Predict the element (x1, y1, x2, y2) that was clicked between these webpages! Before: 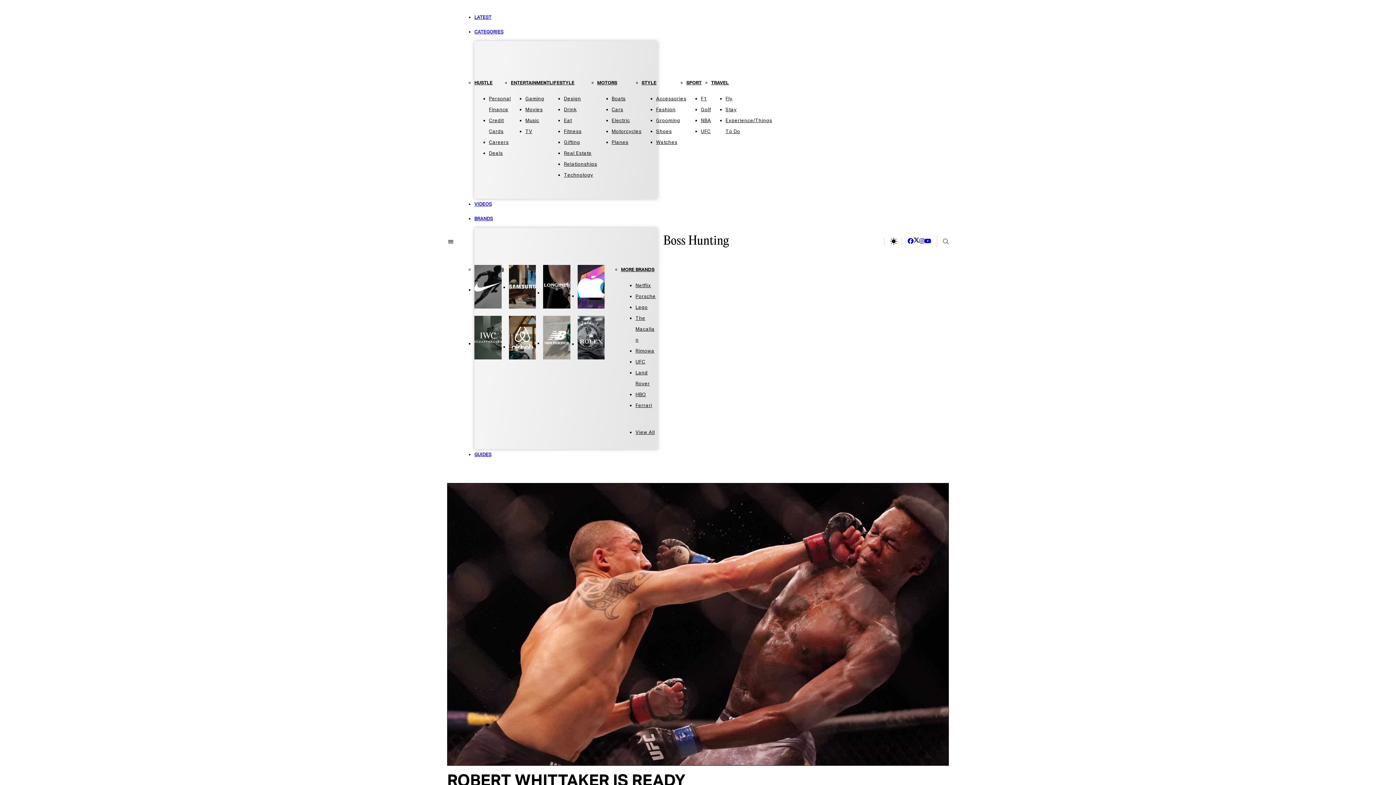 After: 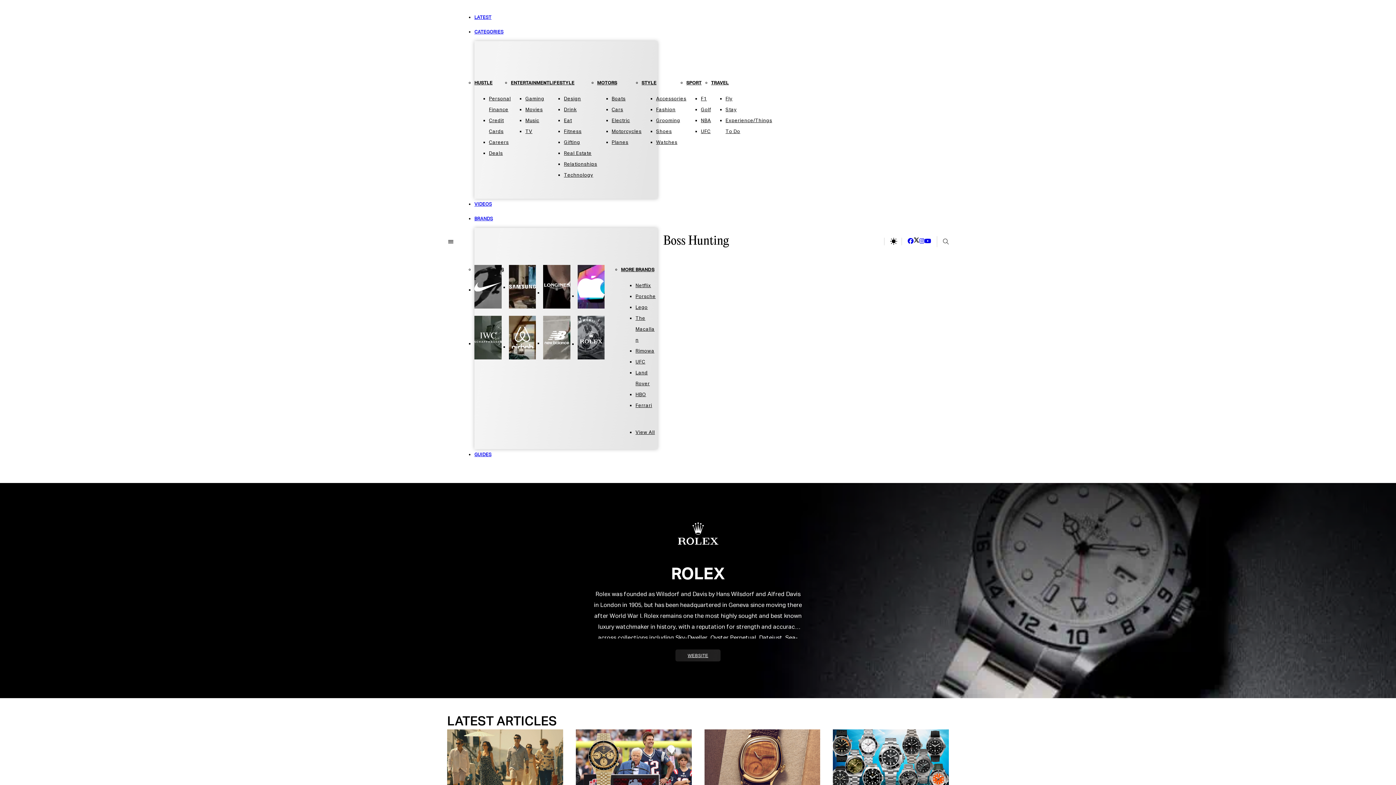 Action: bbox: (577, 316, 604, 359)